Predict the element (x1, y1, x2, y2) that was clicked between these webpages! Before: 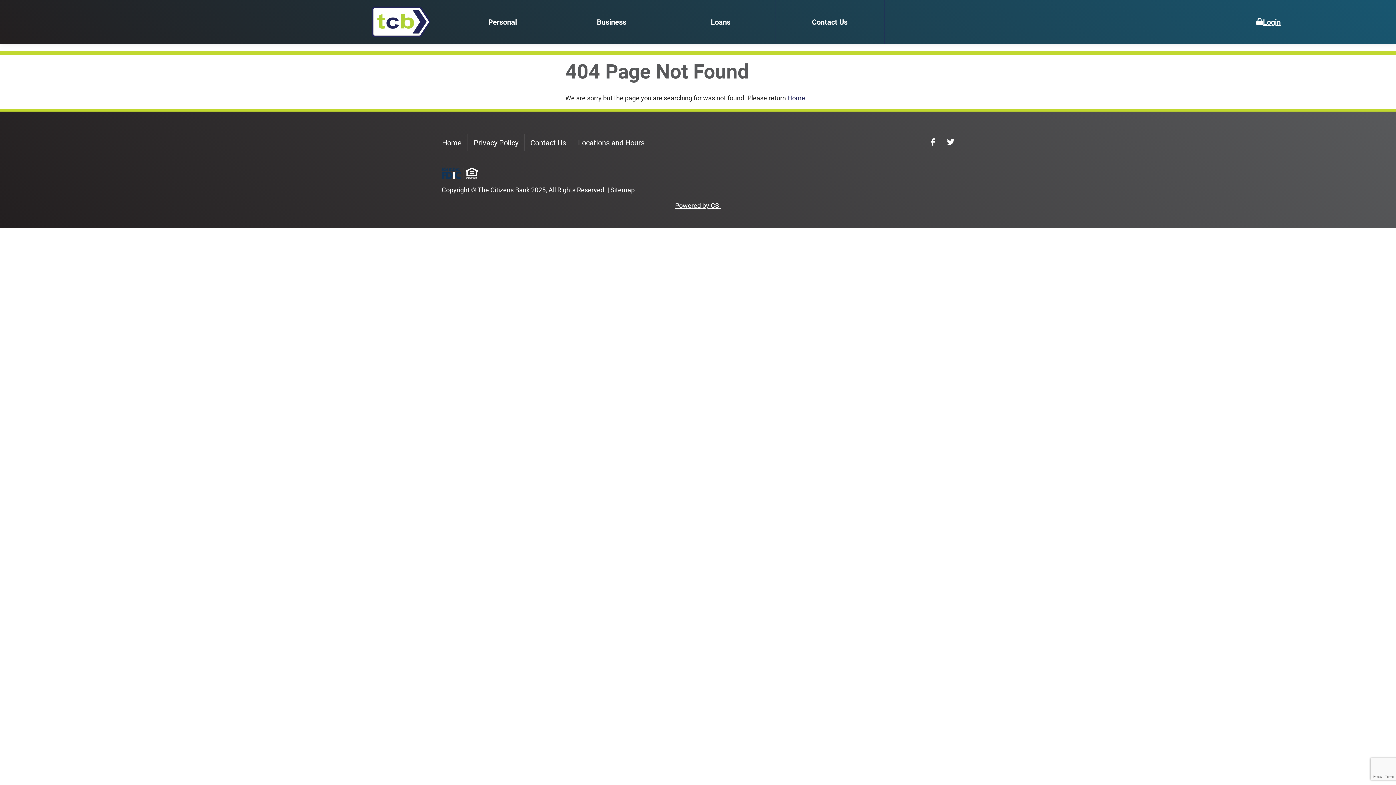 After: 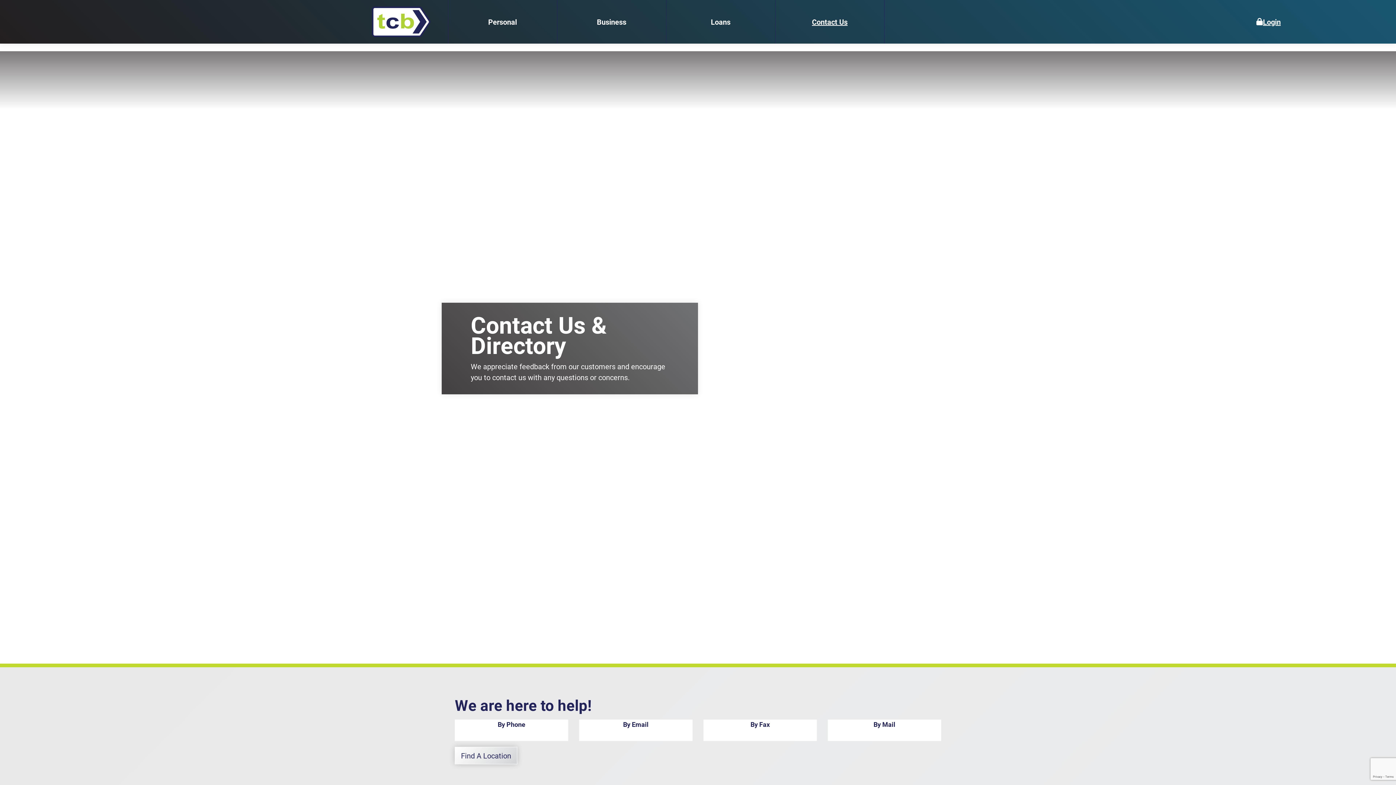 Action: bbox: (812, 16, 847, 27) label: Contact Us